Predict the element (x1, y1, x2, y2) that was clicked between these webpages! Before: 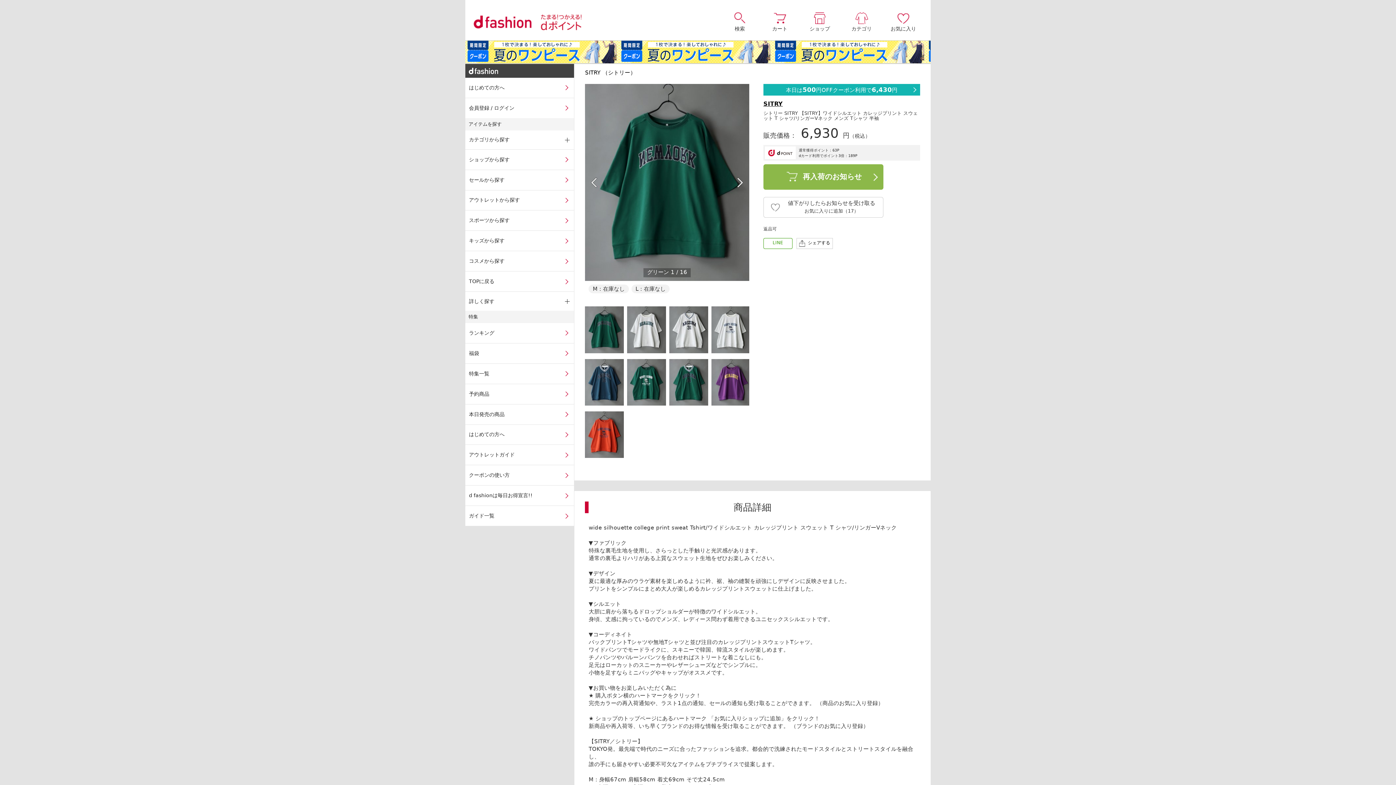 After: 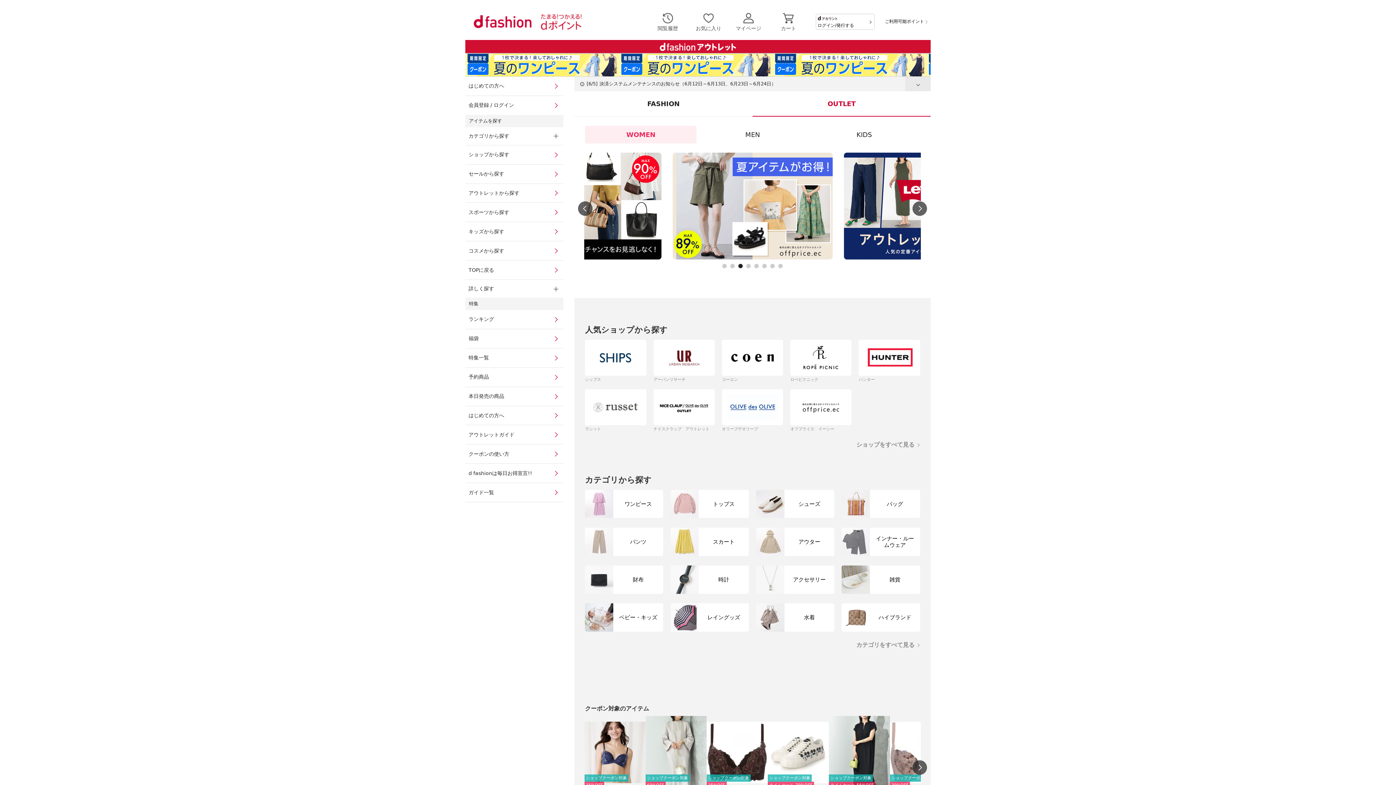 Action: bbox: (465, 190, 574, 210) label: アウトレットから探す